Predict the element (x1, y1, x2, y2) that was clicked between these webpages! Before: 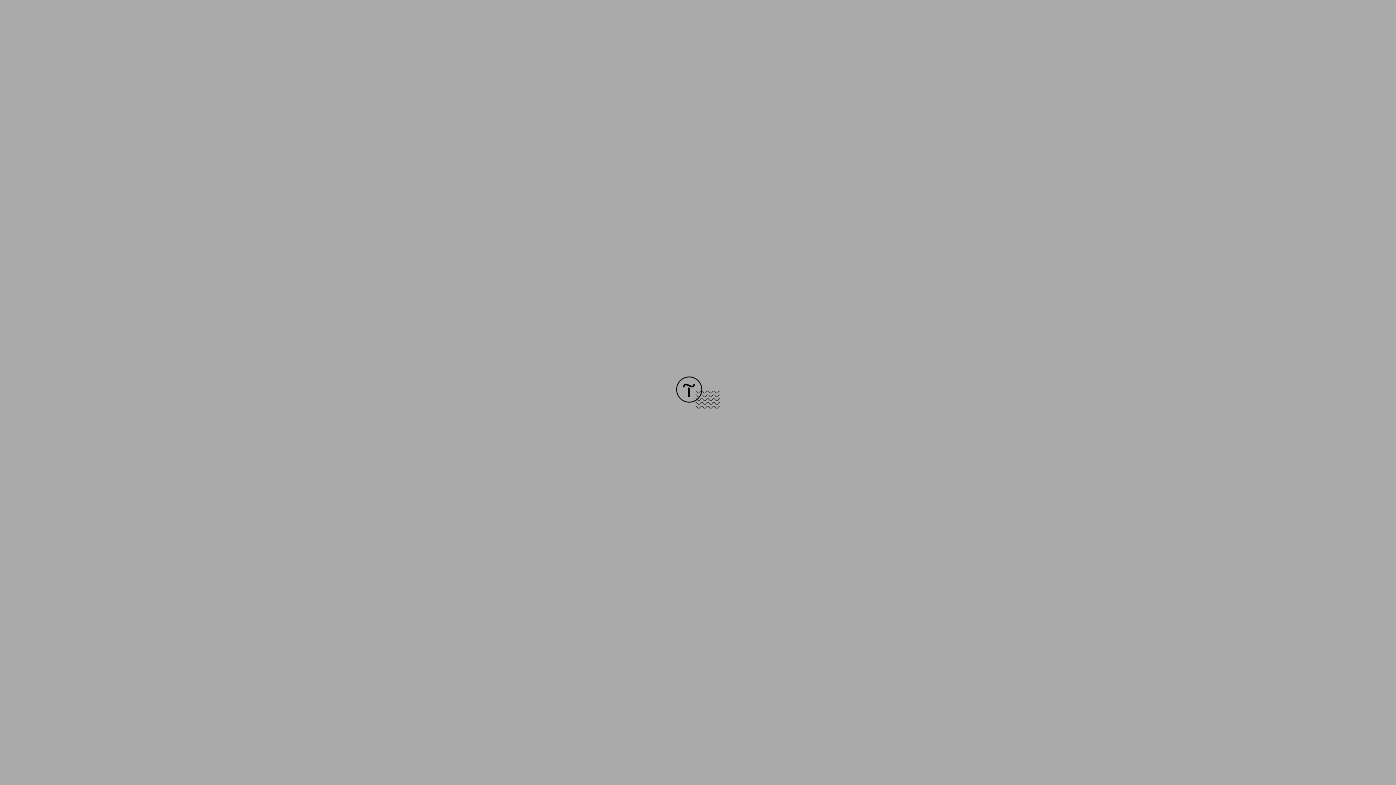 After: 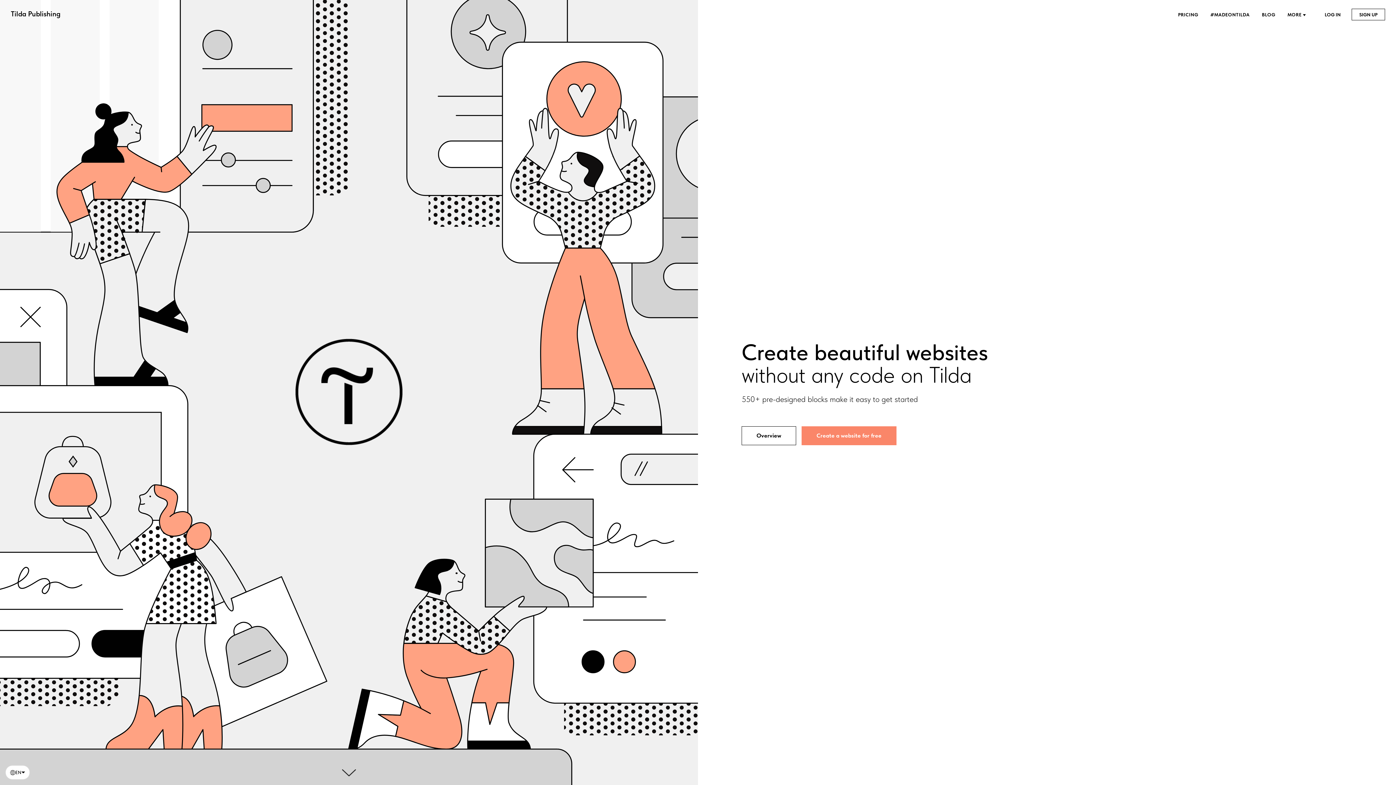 Action: bbox: (676, 403, 720, 409)